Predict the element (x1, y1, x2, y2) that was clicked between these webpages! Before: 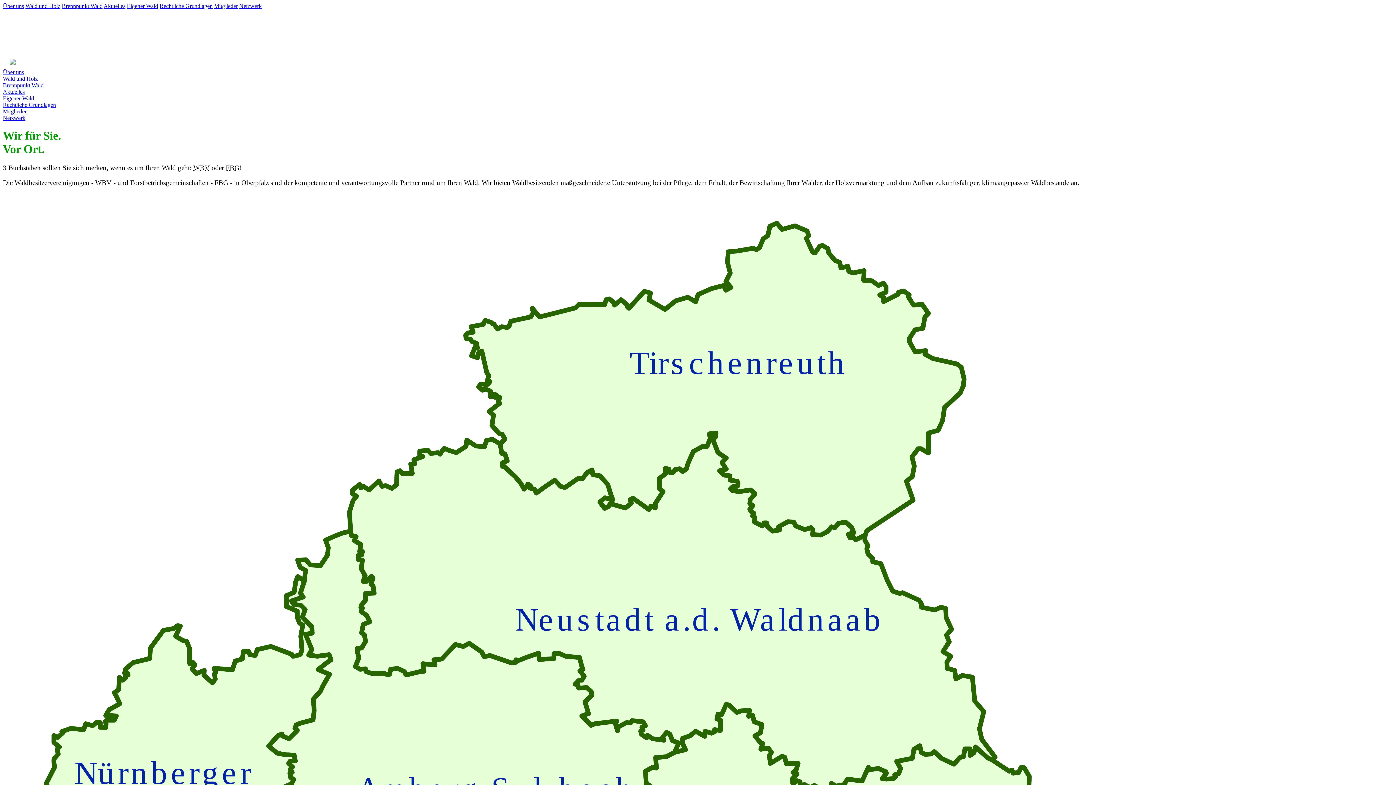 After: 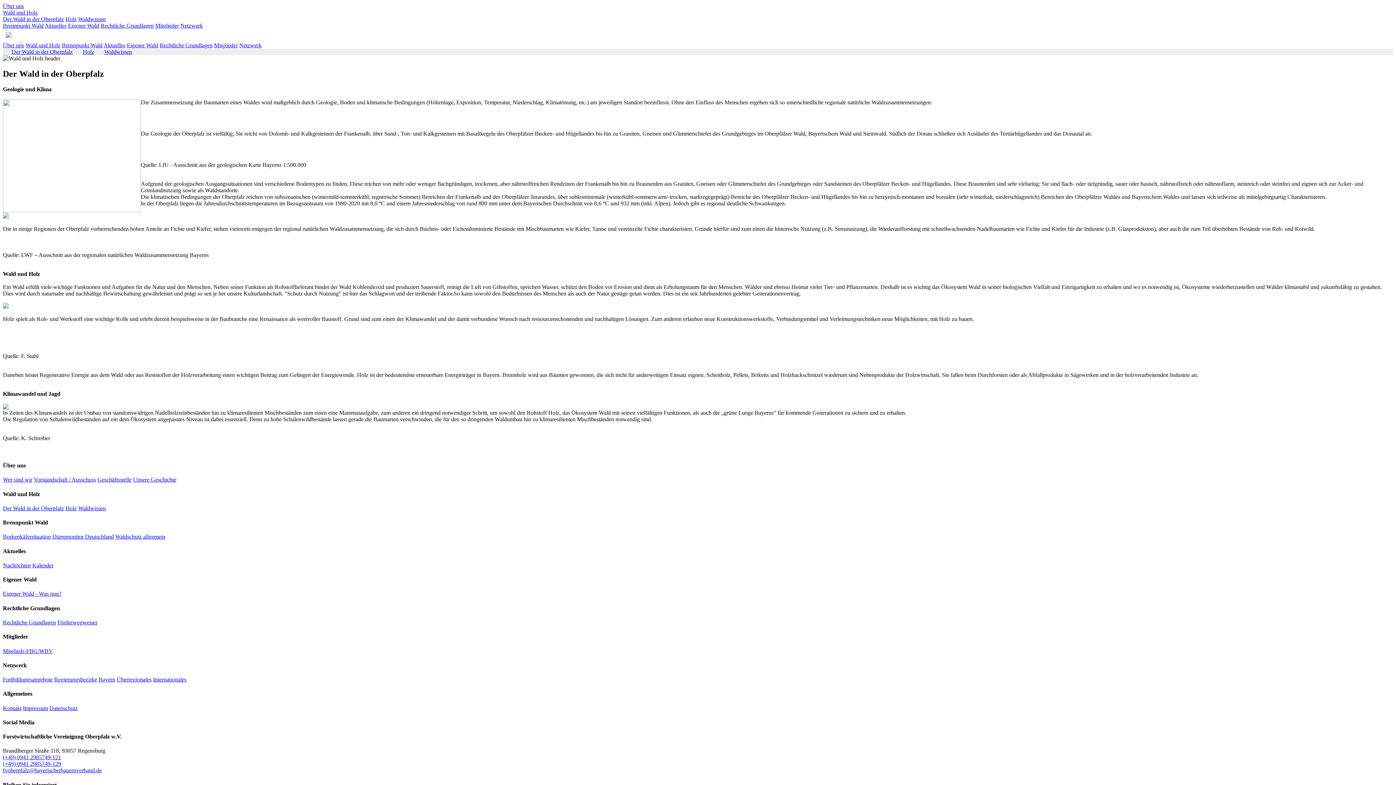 Action: label: Wald und Holz bbox: (25, 2, 60, 9)